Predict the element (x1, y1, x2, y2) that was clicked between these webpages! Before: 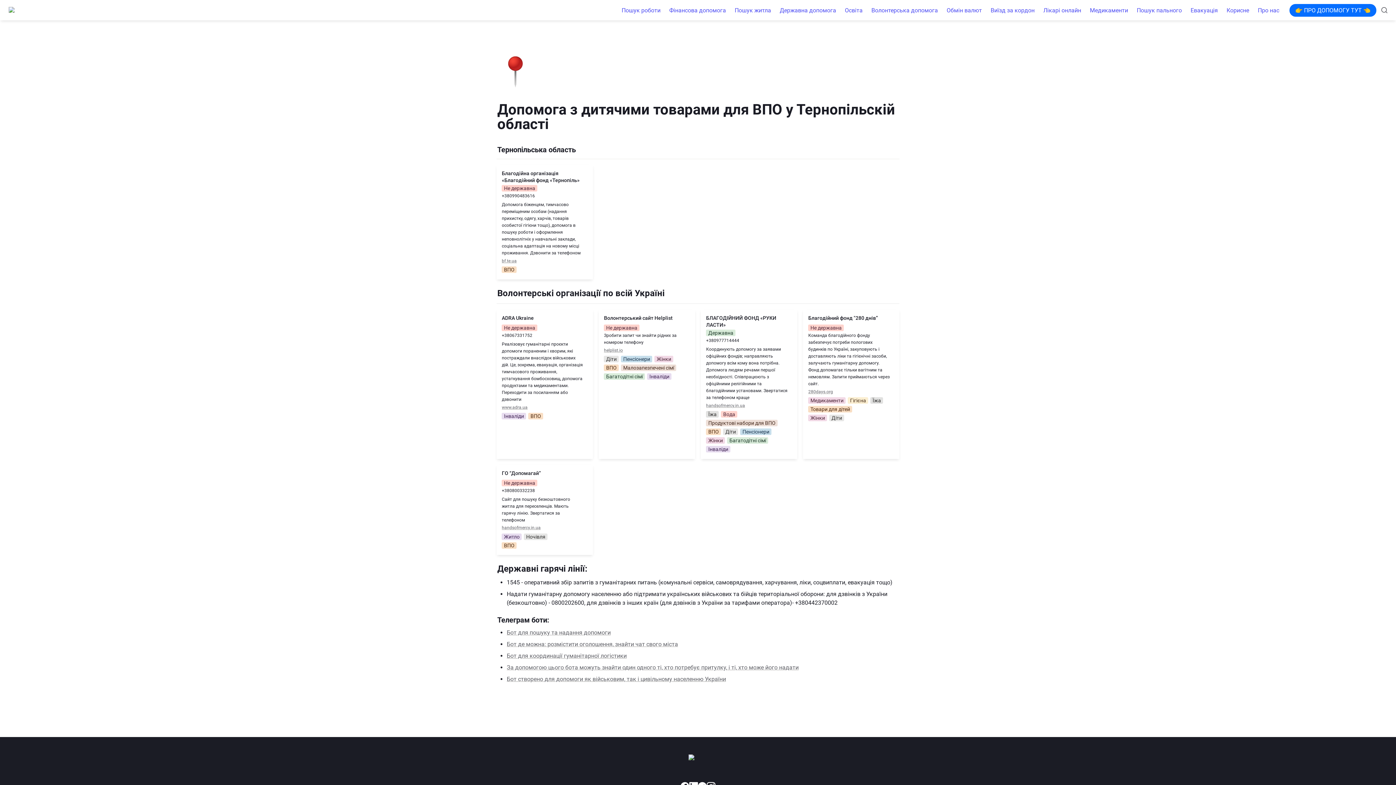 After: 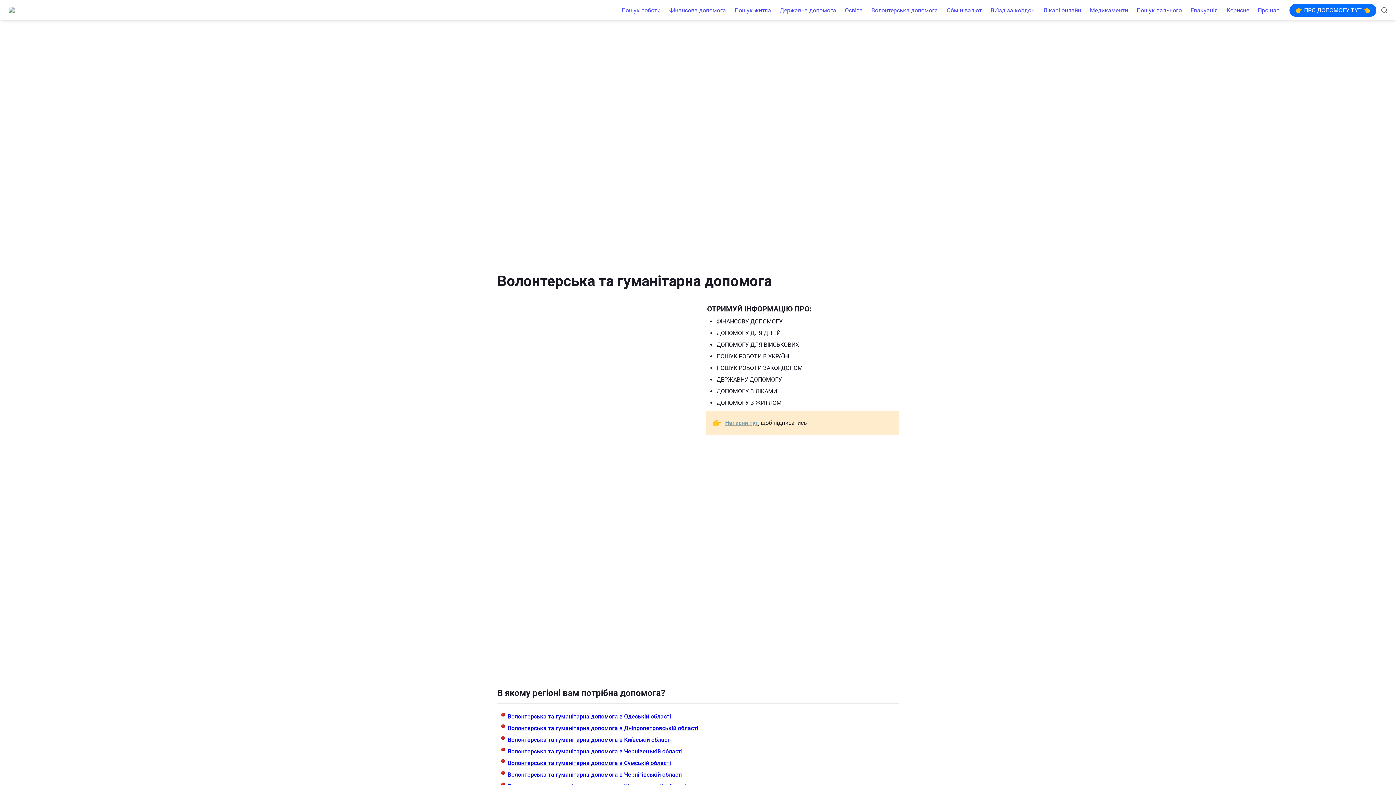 Action: bbox: (867, 0, 942, 19) label: Волонтерська допомога